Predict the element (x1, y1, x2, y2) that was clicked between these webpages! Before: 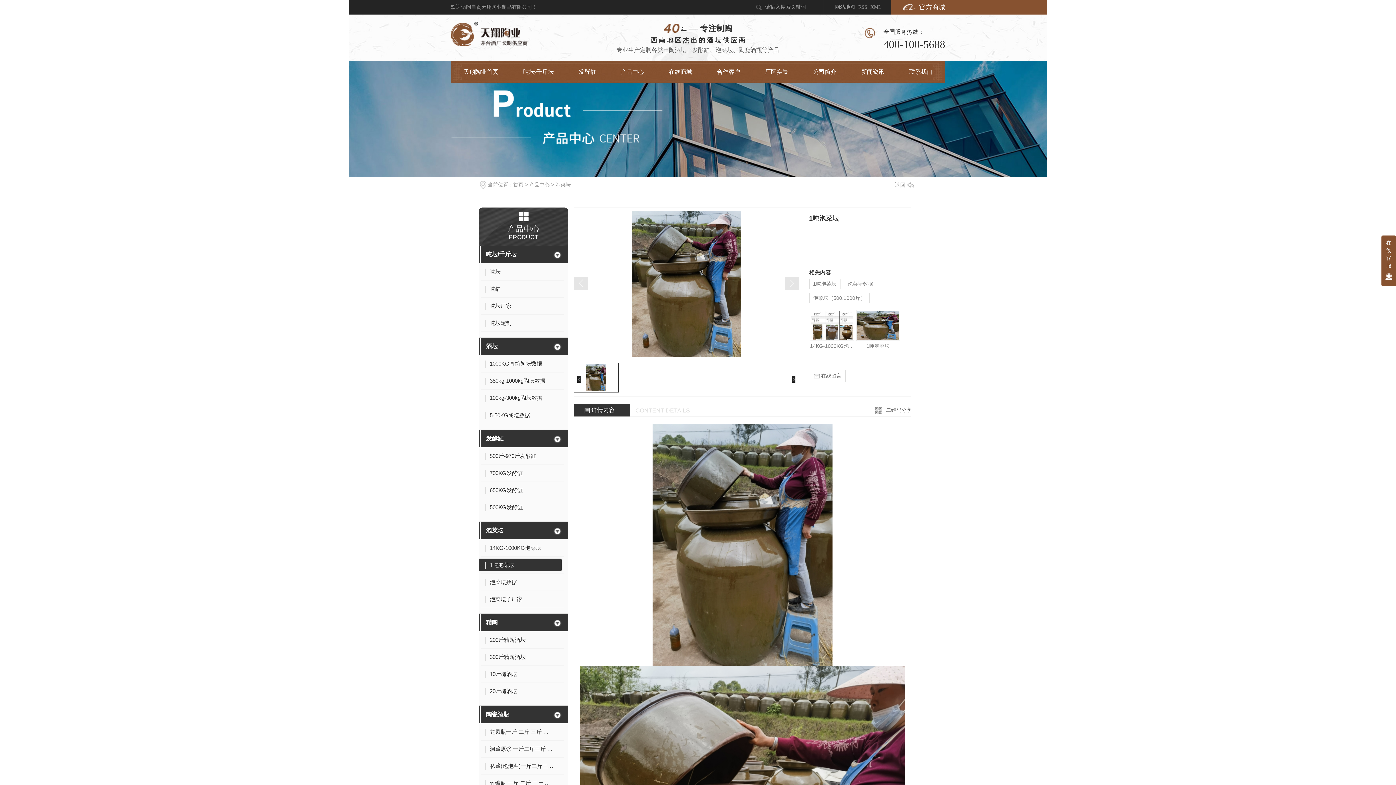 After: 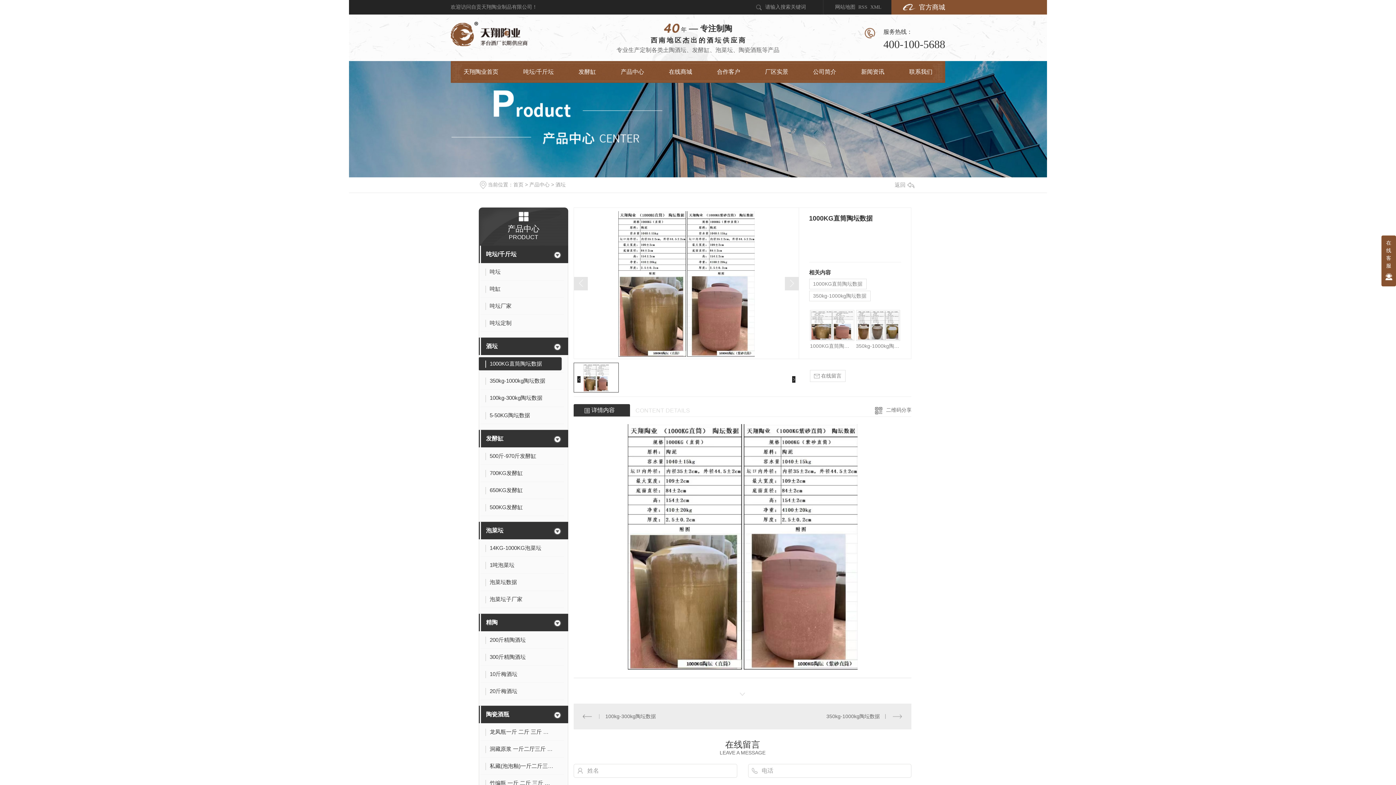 Action: label: 1000KG直筒陶坛数据 bbox: (481, 357, 564, 372)